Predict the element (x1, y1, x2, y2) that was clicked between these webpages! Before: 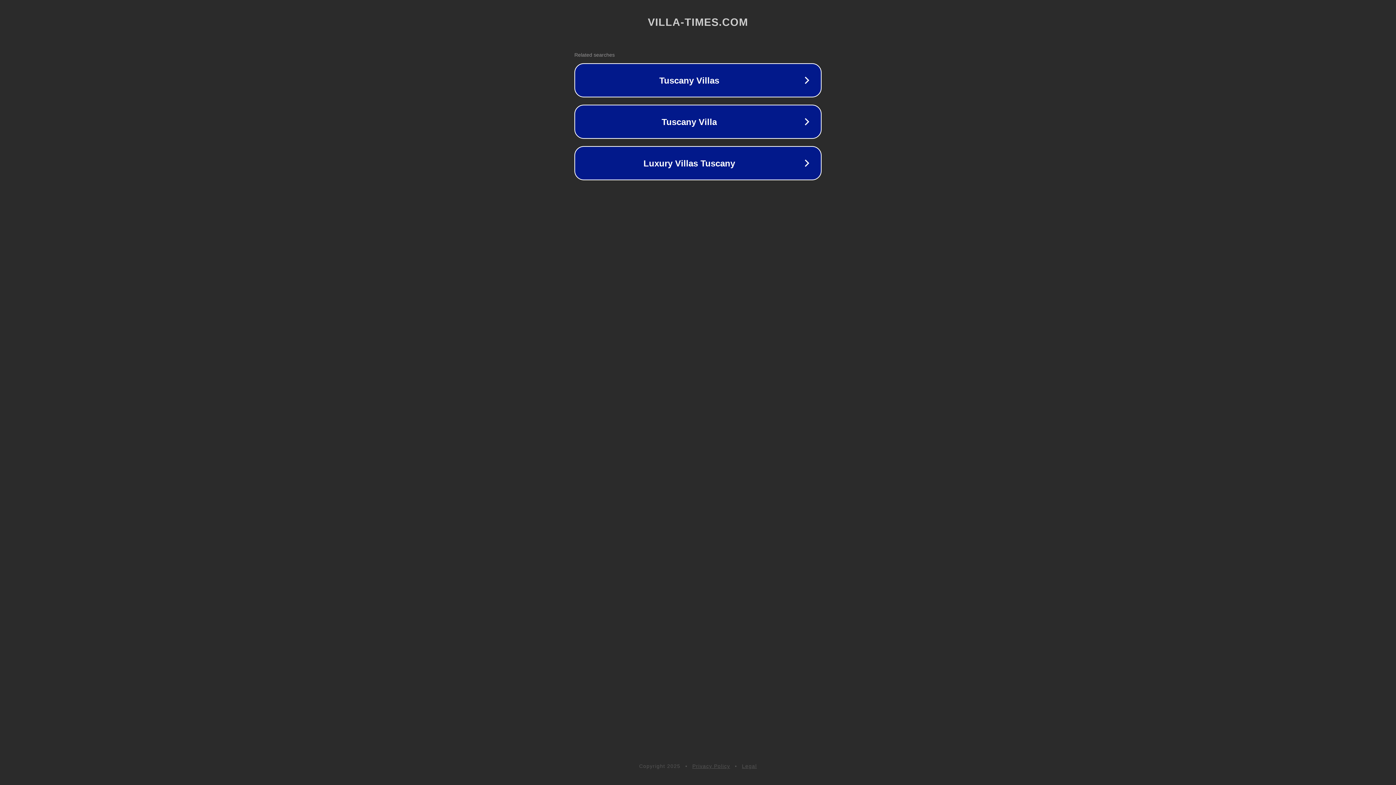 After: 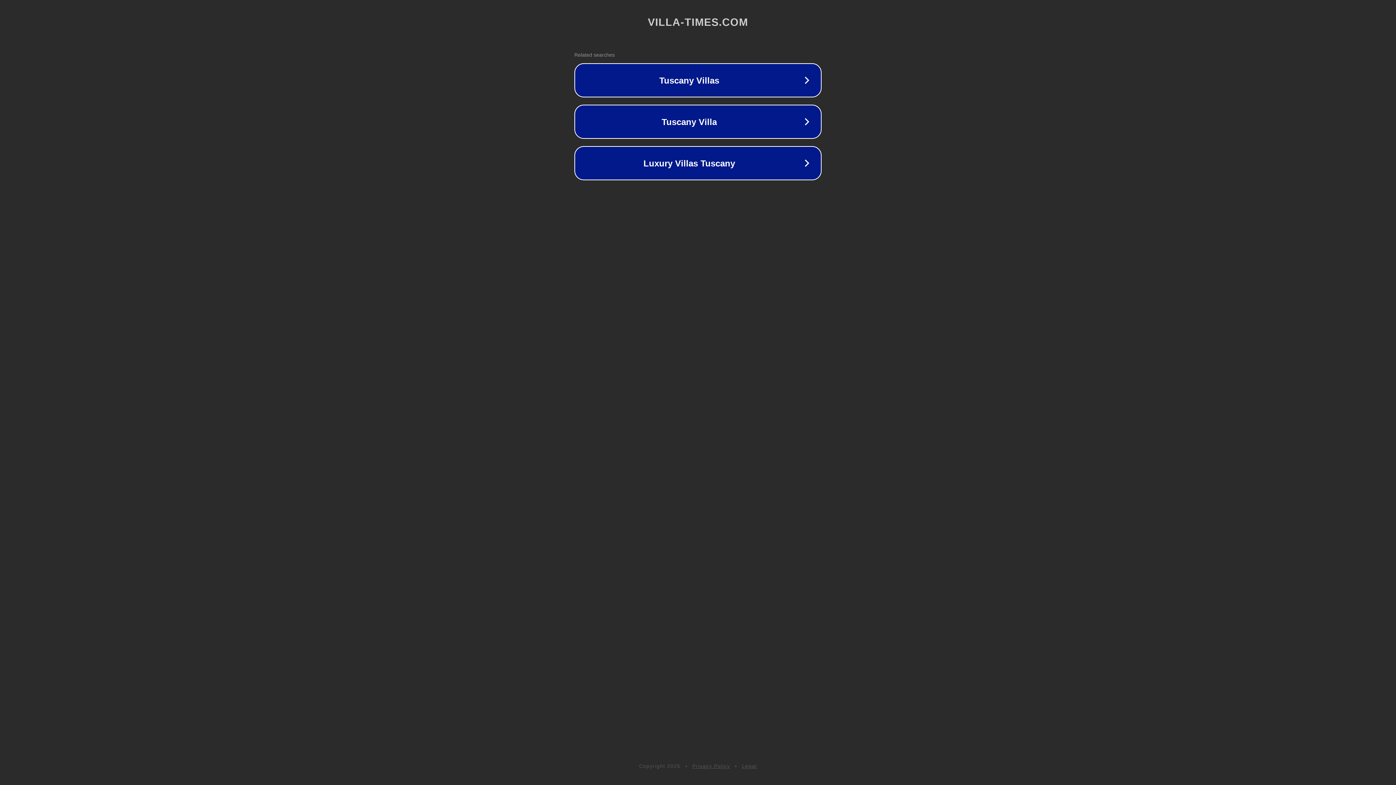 Action: label: Legal bbox: (742, 763, 757, 769)